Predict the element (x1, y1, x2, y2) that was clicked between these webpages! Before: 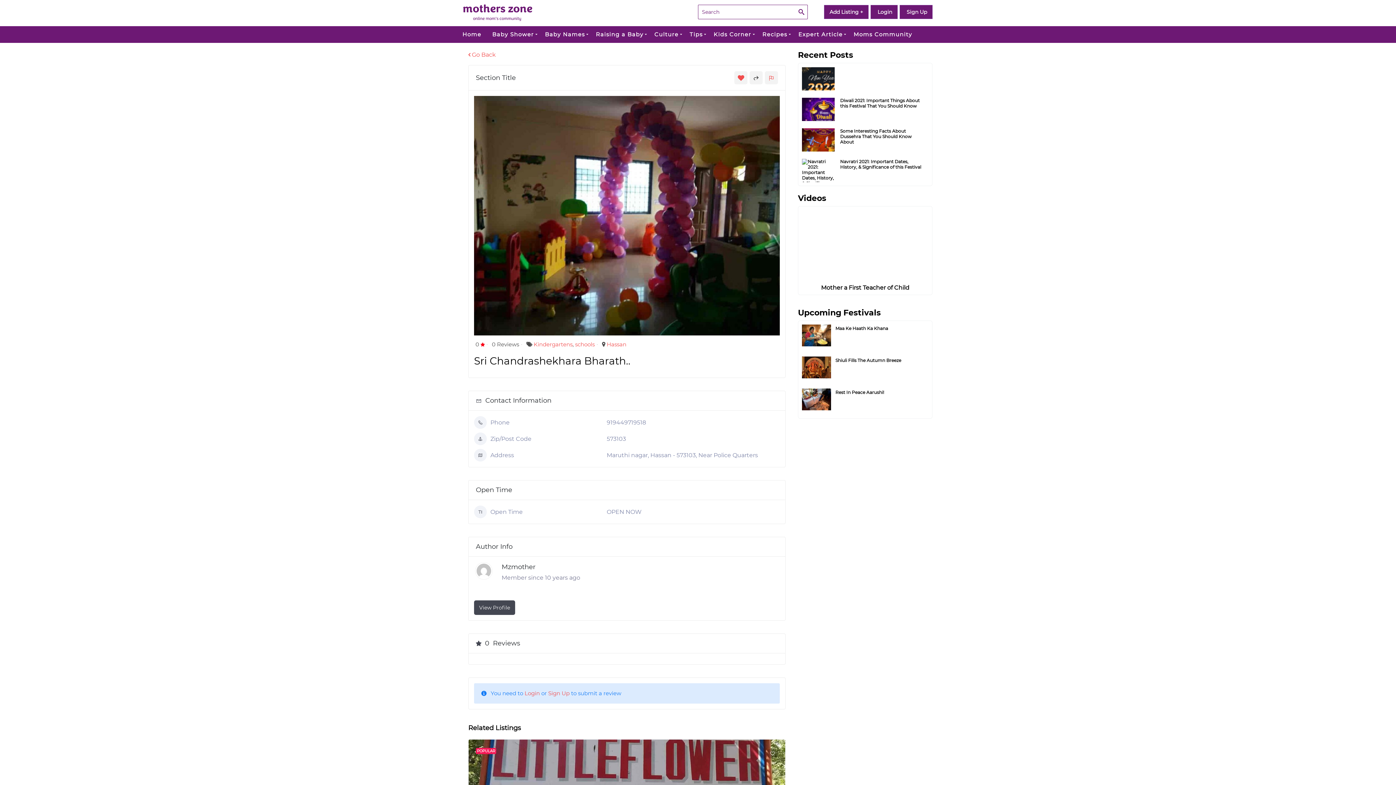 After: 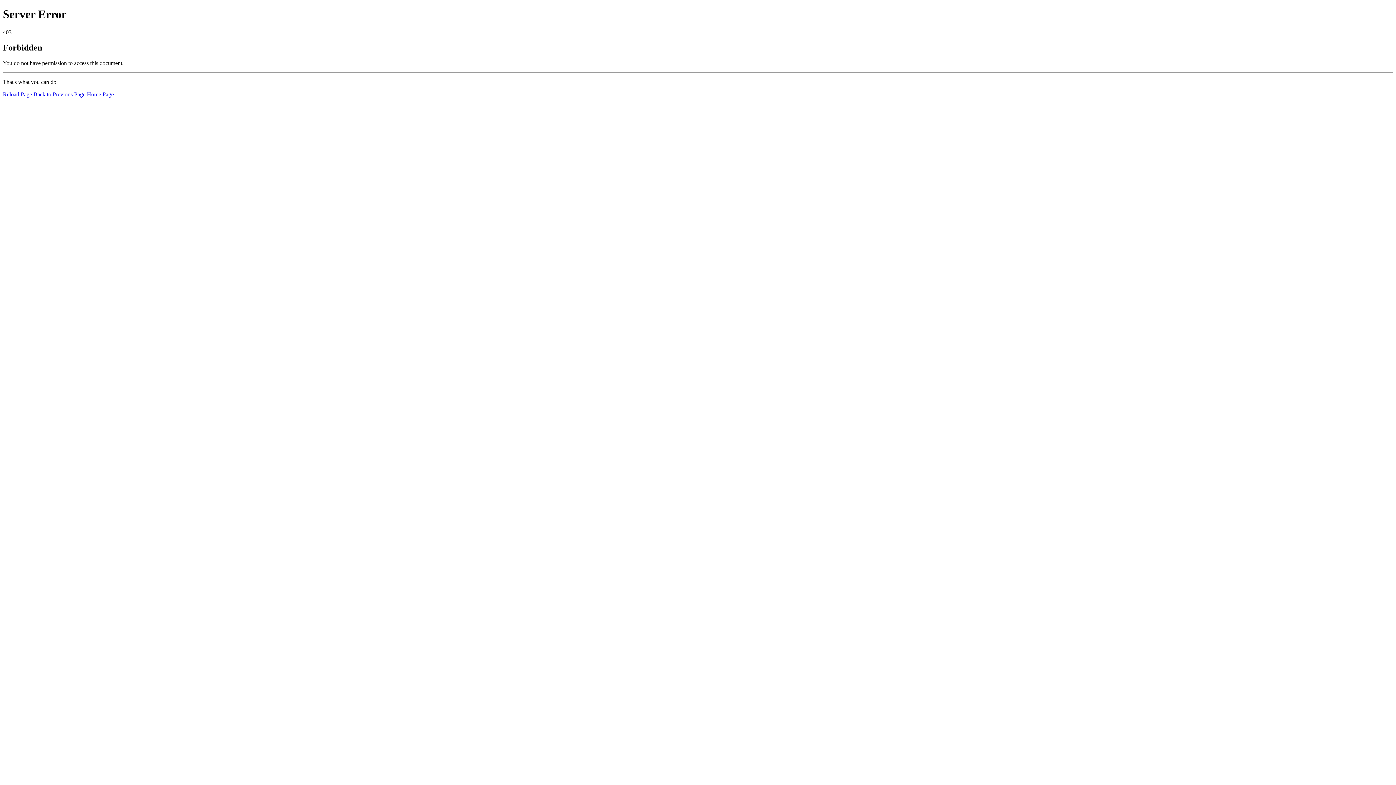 Action: label: Maa Ke Haath Ka Khana bbox: (835, 325, 888, 331)